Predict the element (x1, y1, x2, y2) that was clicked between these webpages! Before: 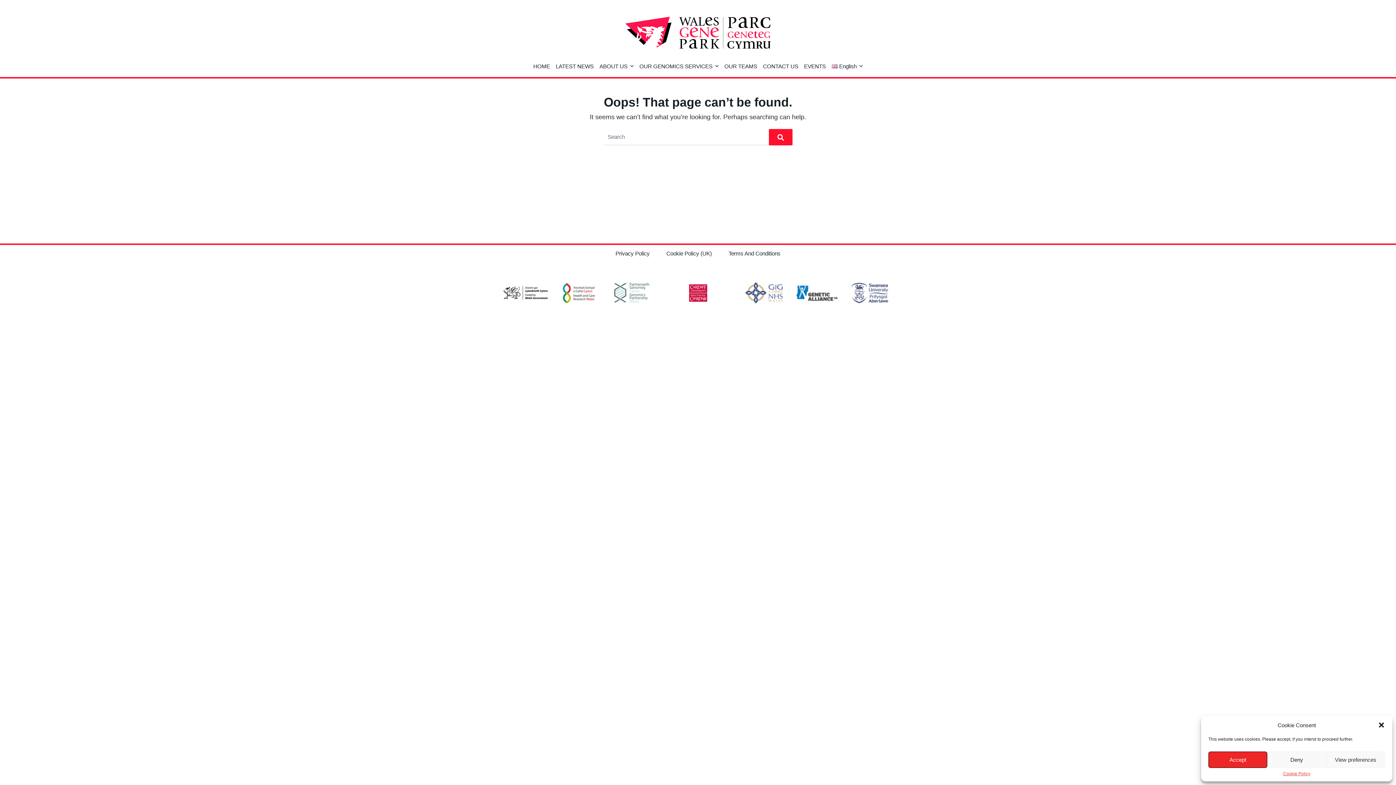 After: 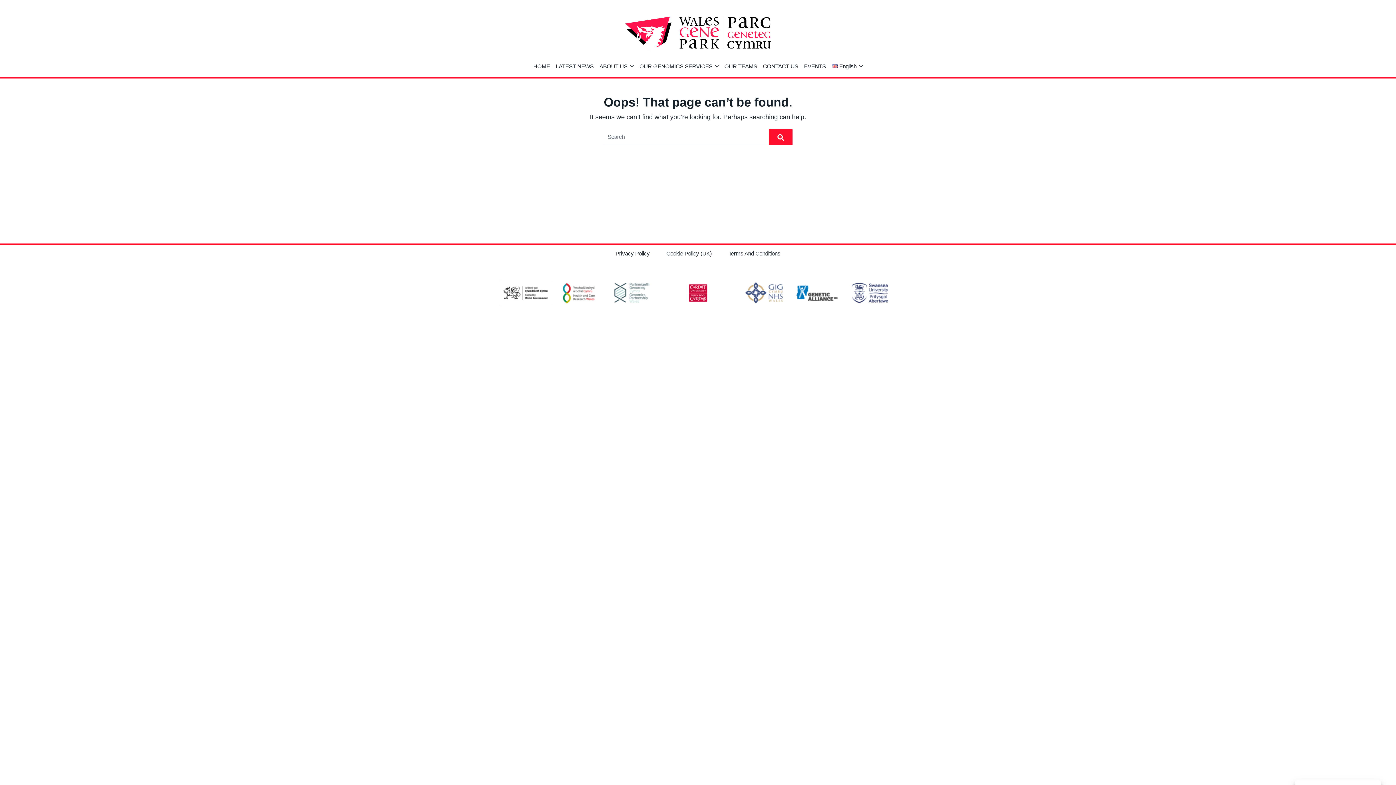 Action: label: Close dialogue bbox: (1378, 721, 1385, 729)